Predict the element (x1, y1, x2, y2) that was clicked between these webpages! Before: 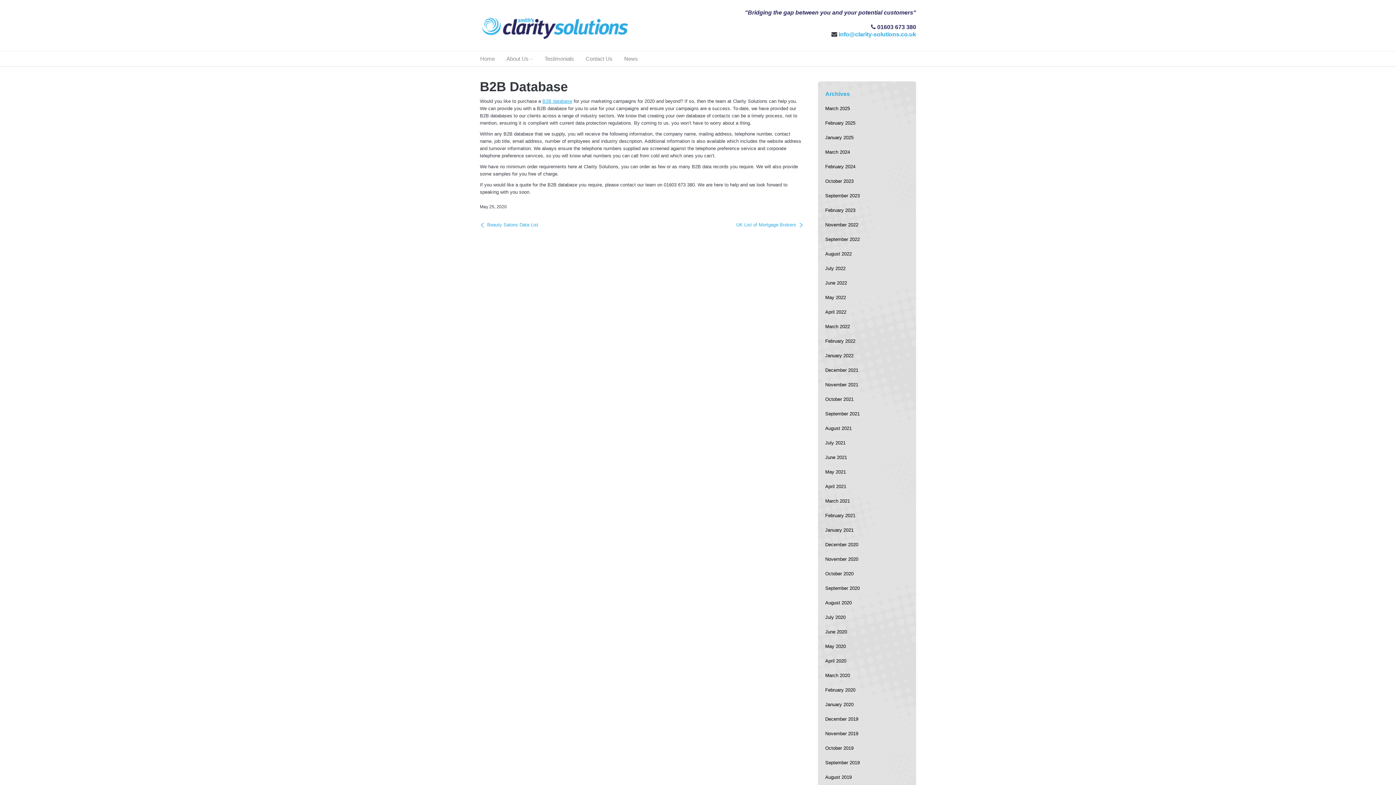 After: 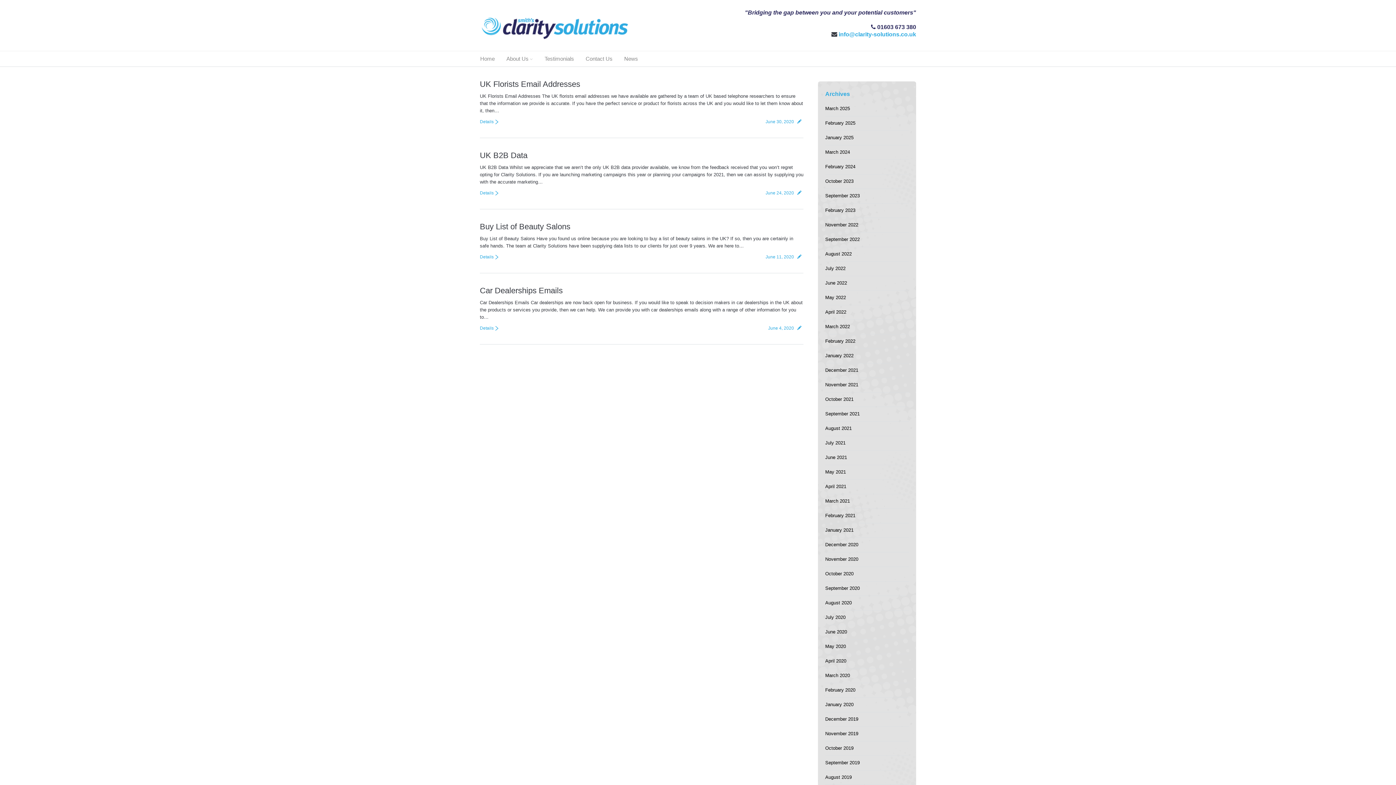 Action: label: June 2020 bbox: (825, 629, 847, 634)